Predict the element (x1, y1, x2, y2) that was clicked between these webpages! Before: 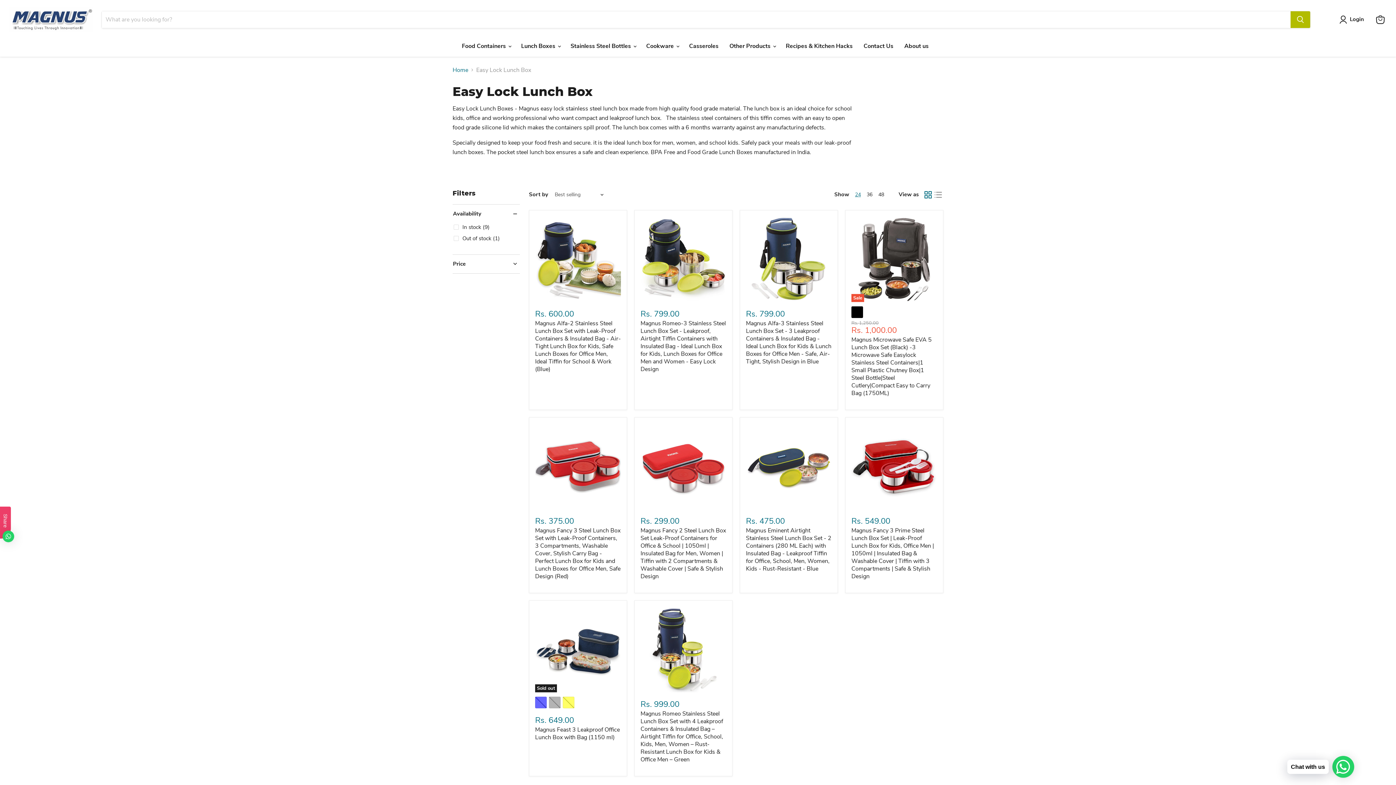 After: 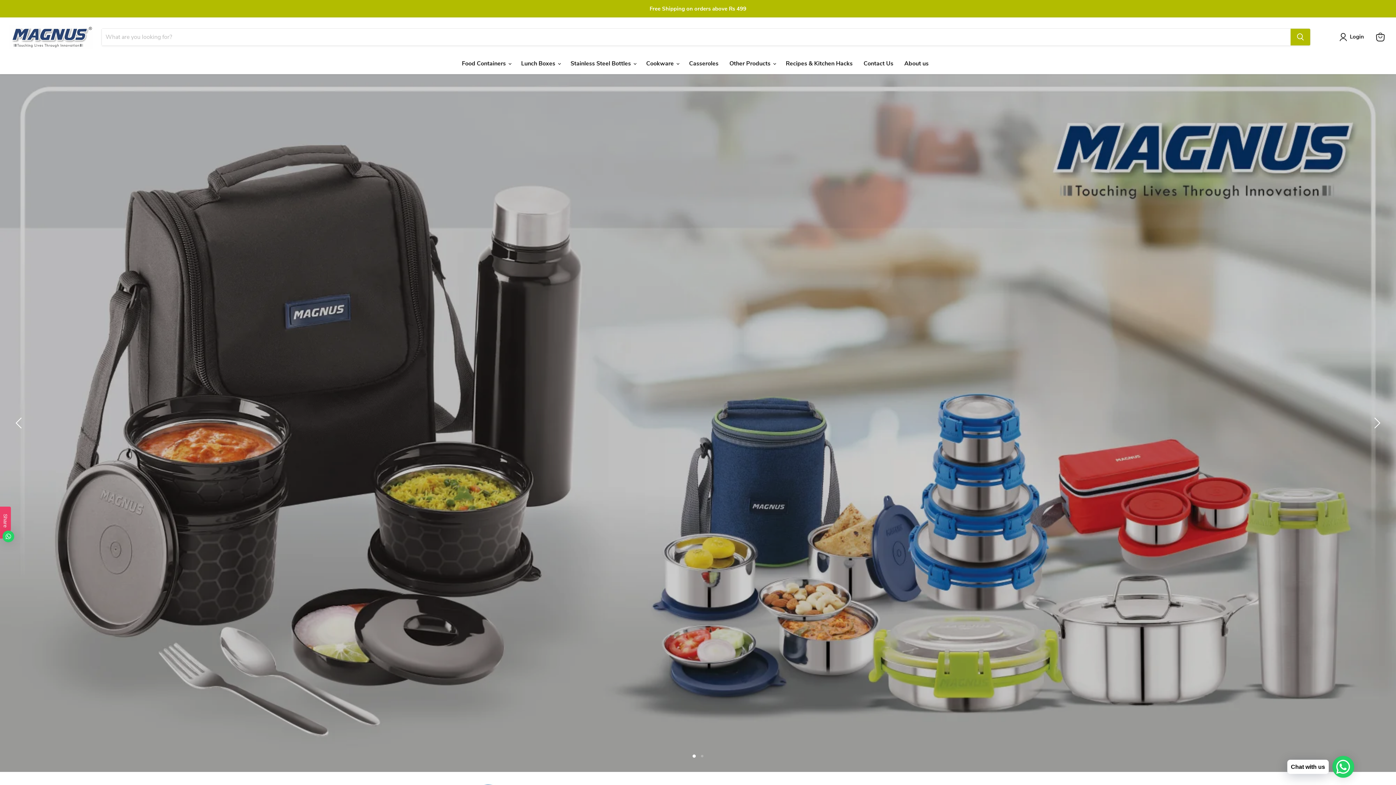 Action: bbox: (452, 66, 468, 73) label: Home